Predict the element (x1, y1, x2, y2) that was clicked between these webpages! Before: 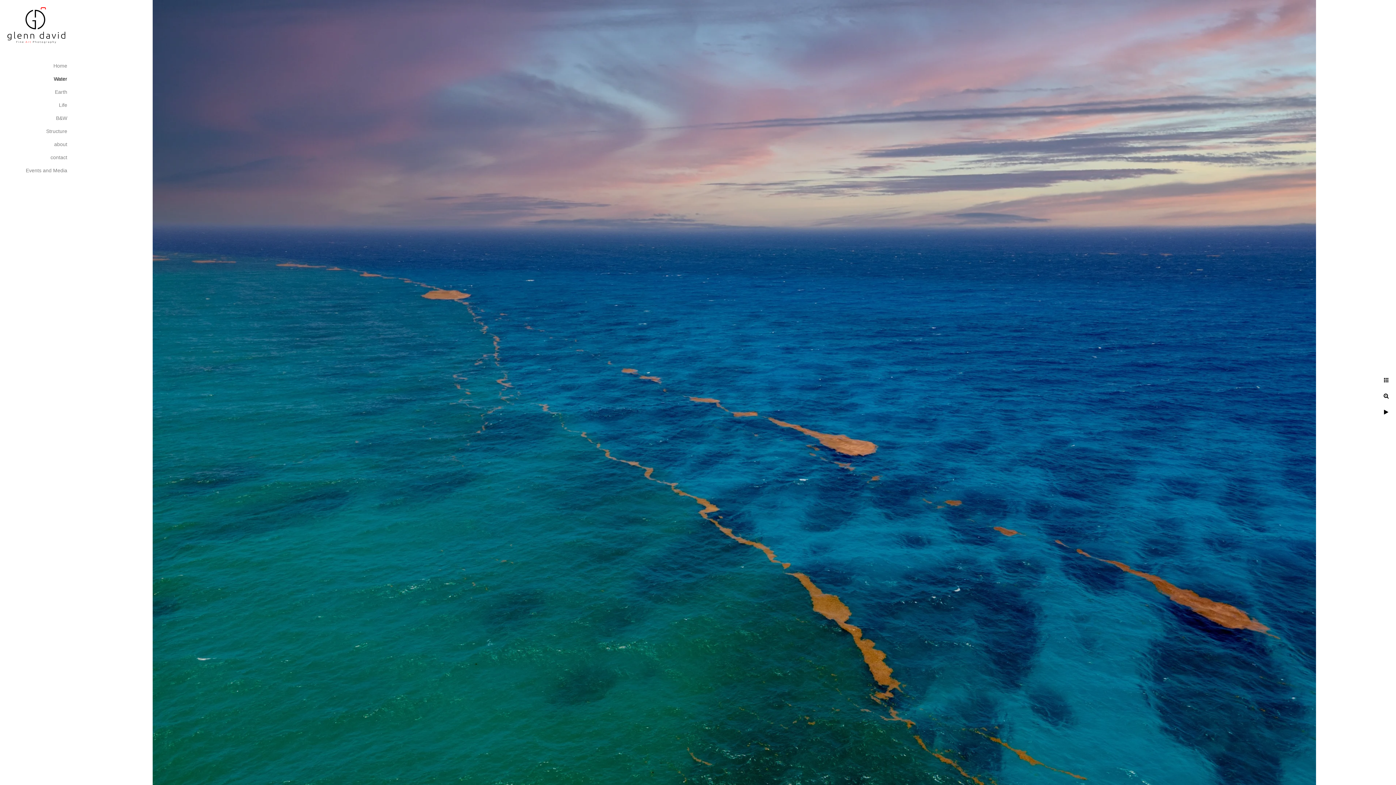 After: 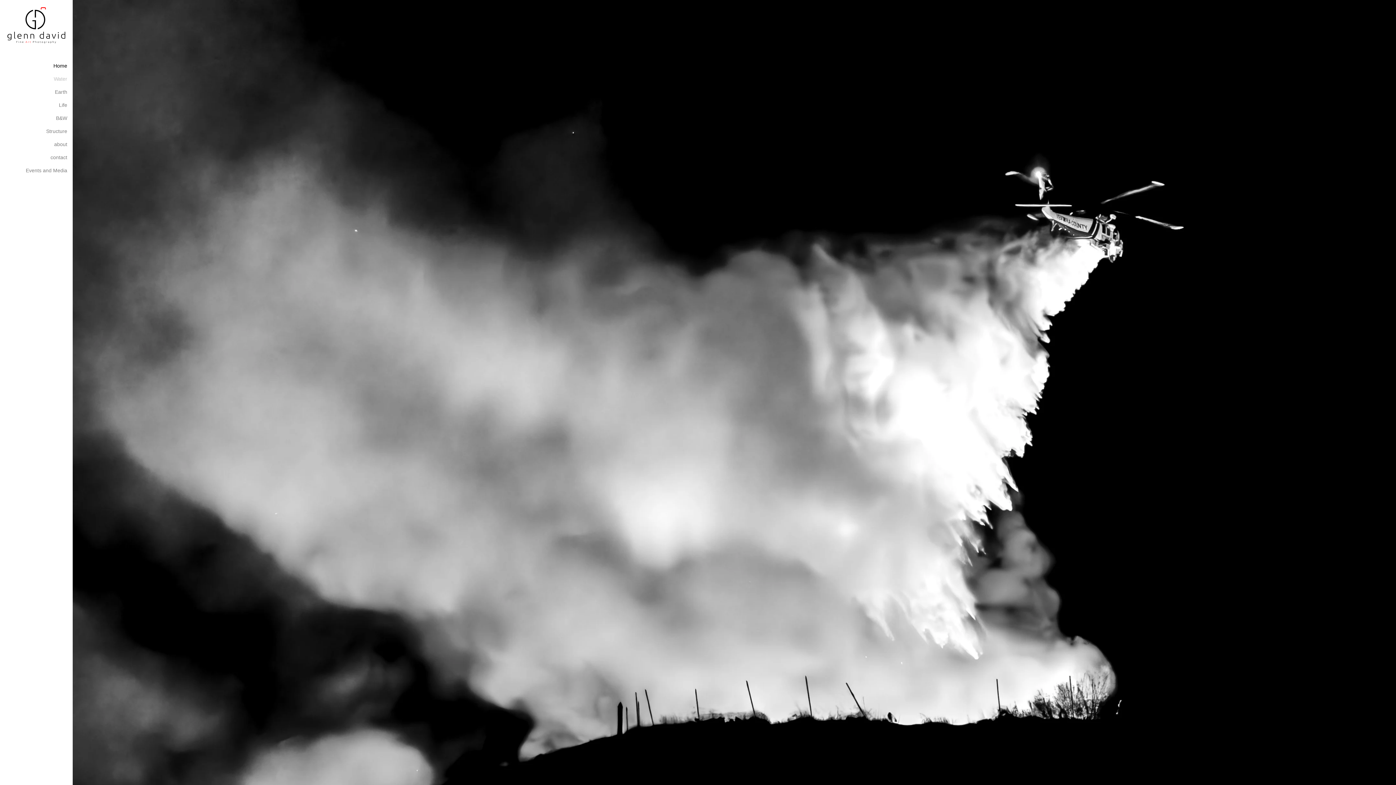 Action: bbox: (0, 52, 72, 58)